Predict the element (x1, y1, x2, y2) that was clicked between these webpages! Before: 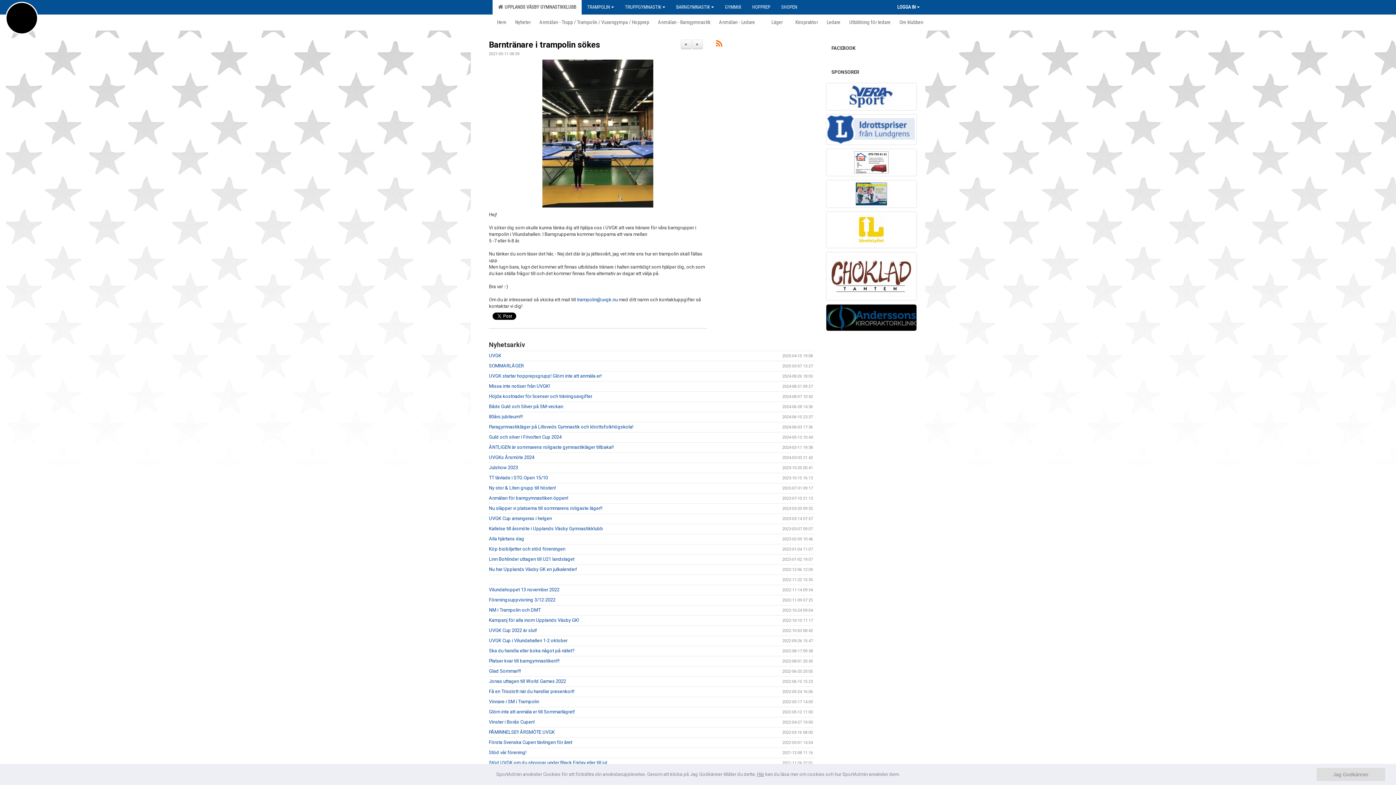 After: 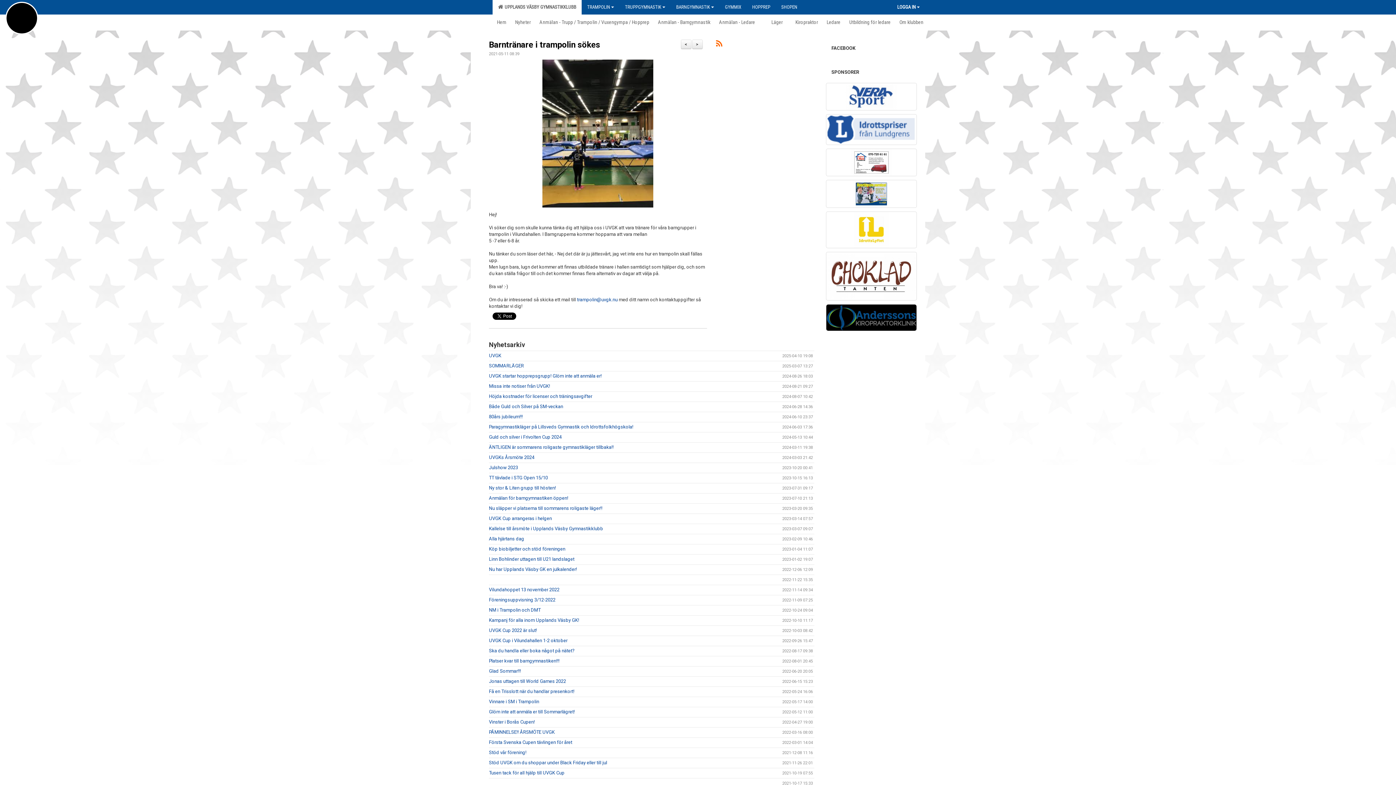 Action: bbox: (1317, 768, 1385, 781) label: Jag Godkänner